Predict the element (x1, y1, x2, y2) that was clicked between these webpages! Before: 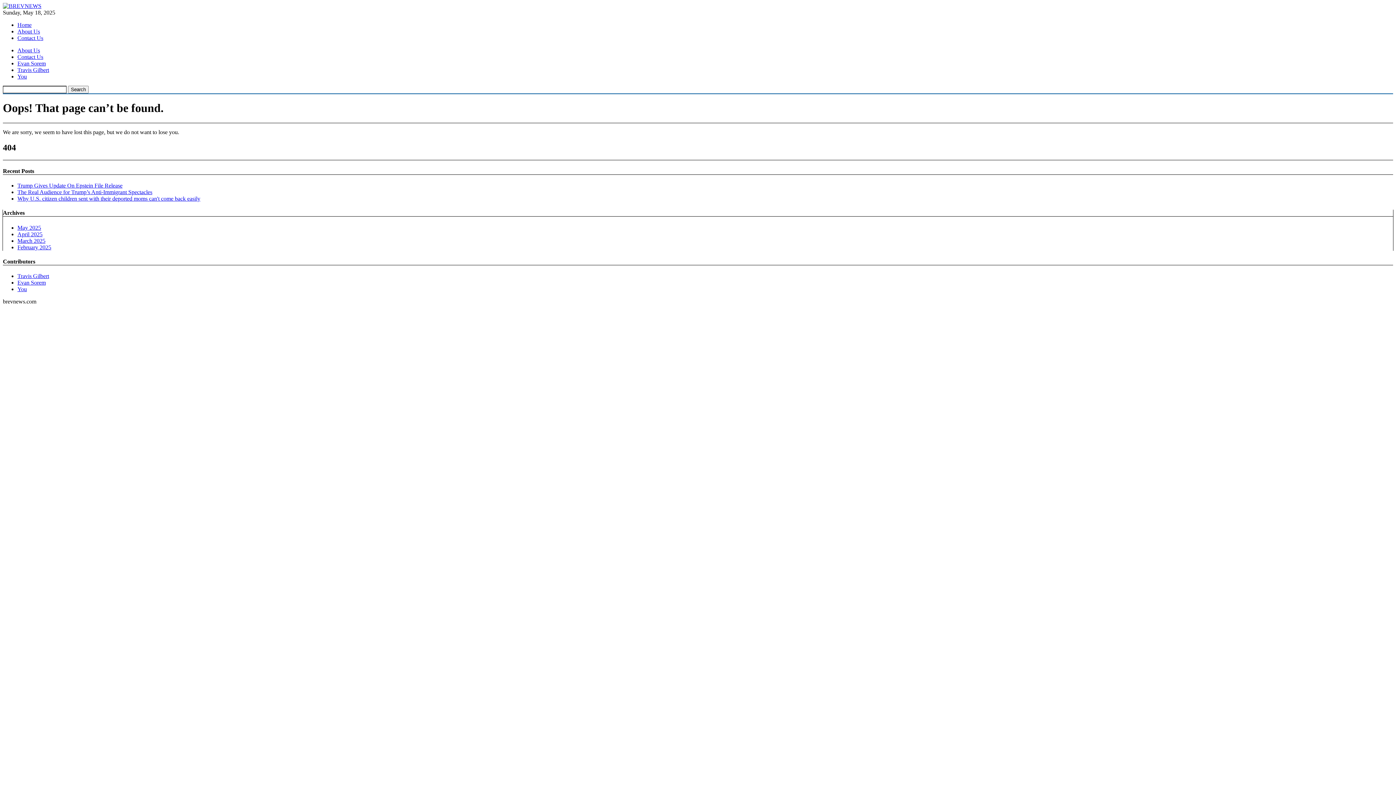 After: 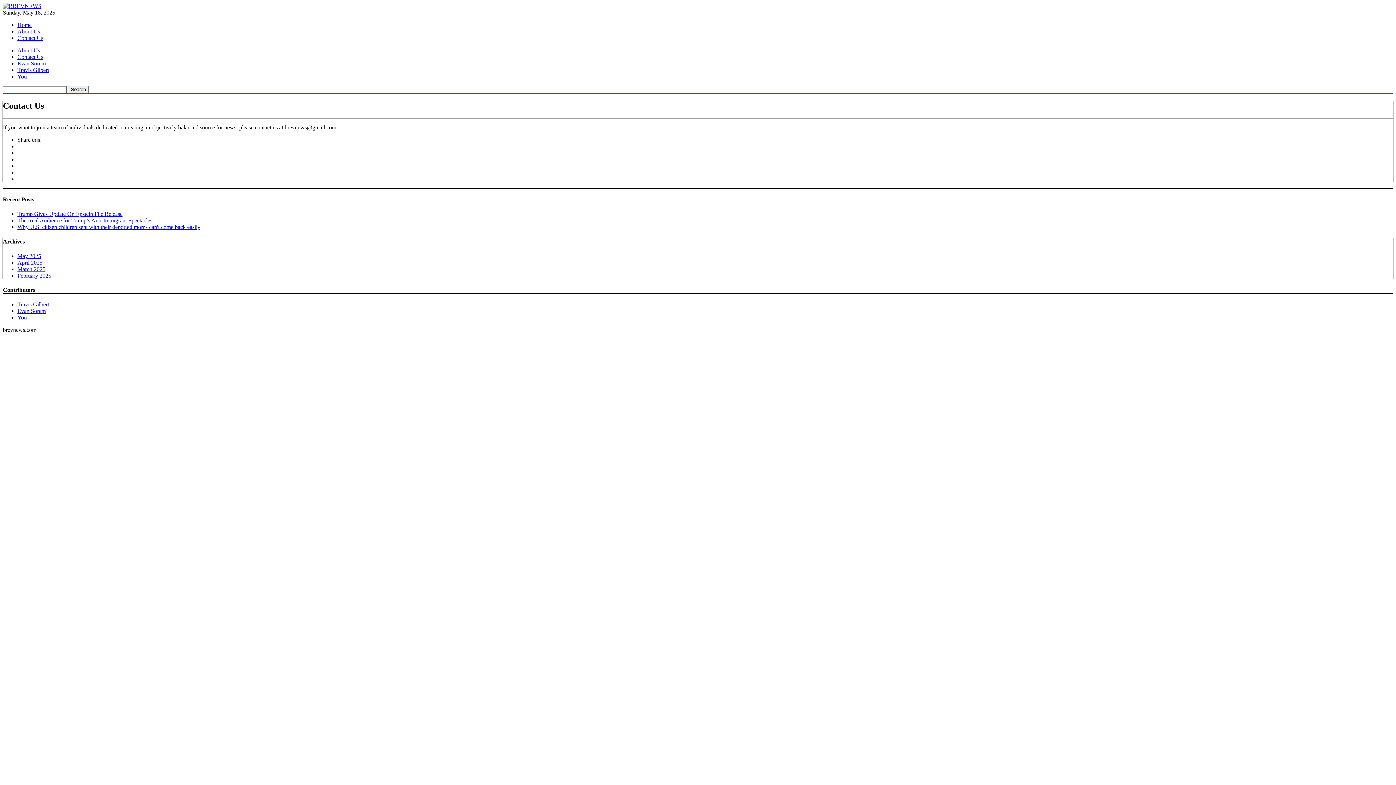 Action: label: Contact Us bbox: (17, 34, 43, 41)